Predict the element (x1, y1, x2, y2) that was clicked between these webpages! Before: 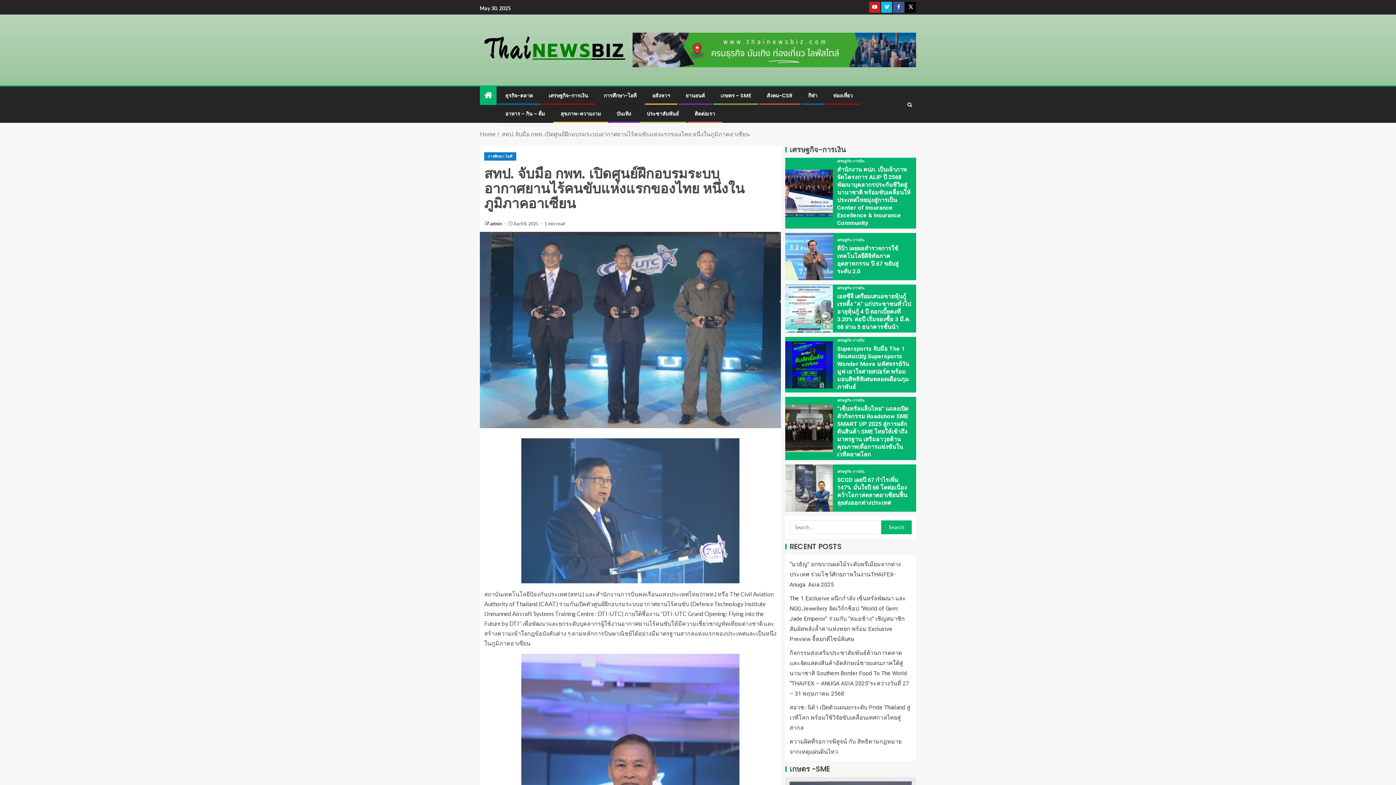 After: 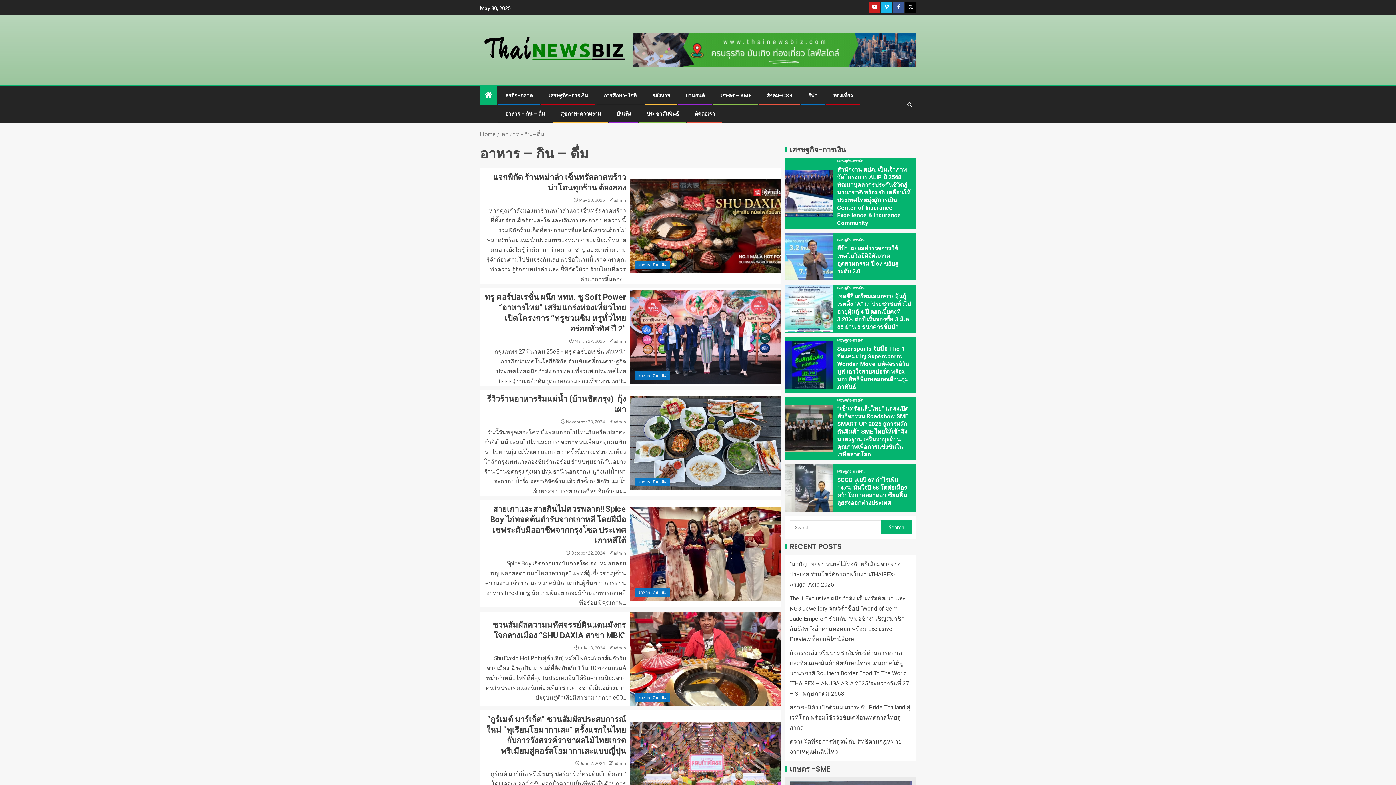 Action: label: อาหาร – กิน – ดื่ม bbox: (505, 110, 545, 117)